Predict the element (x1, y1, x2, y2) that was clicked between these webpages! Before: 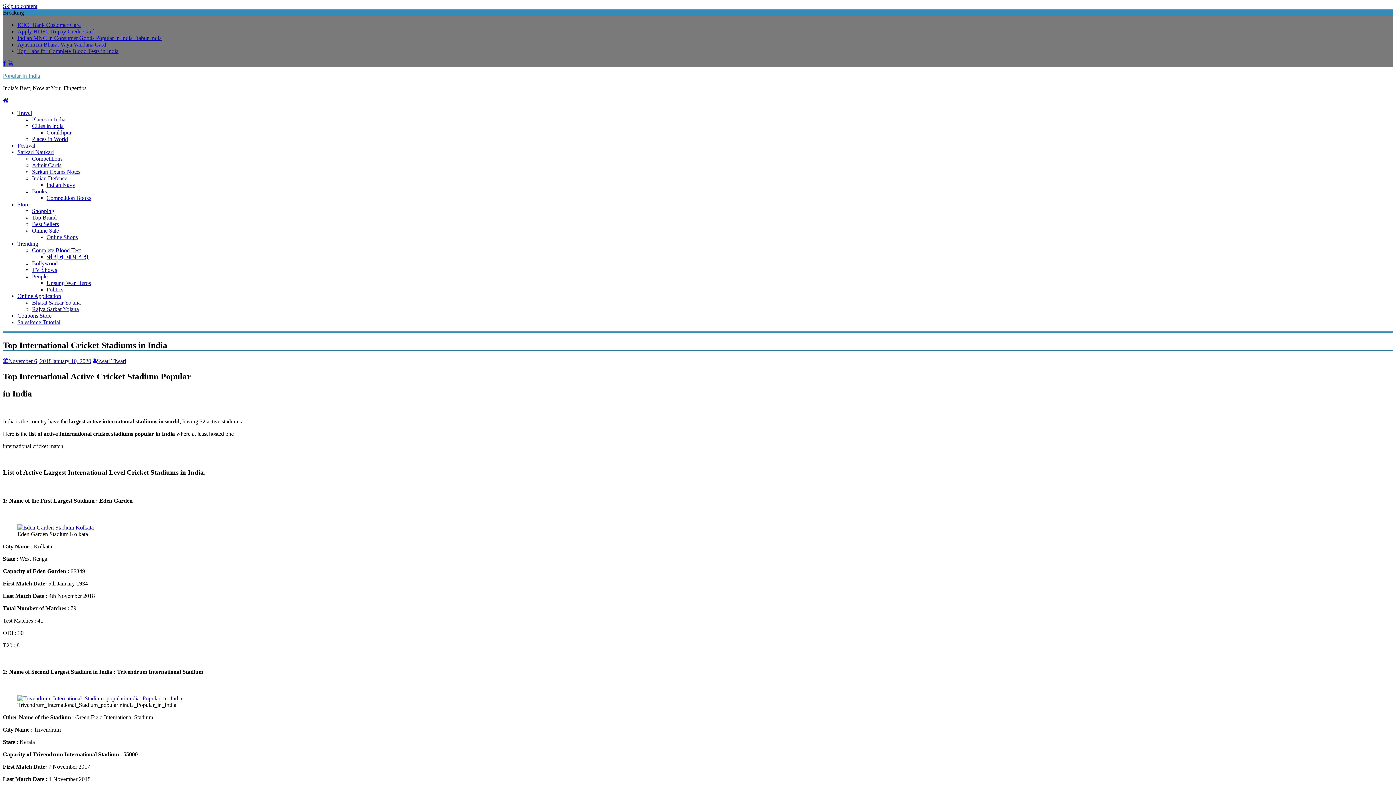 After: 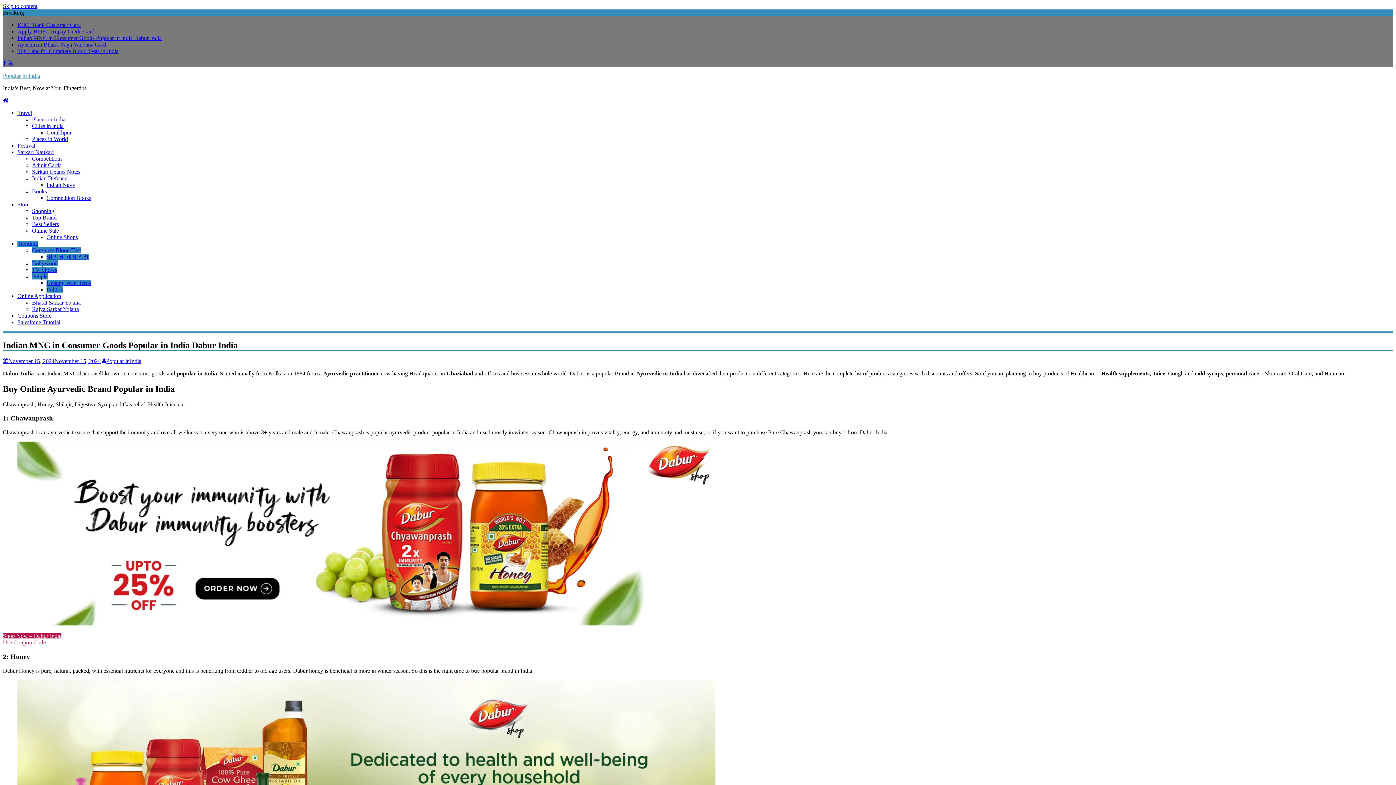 Action: bbox: (17, 34, 161, 41) label: Indian MNC in Consumer Goods Popular in India Dabur India